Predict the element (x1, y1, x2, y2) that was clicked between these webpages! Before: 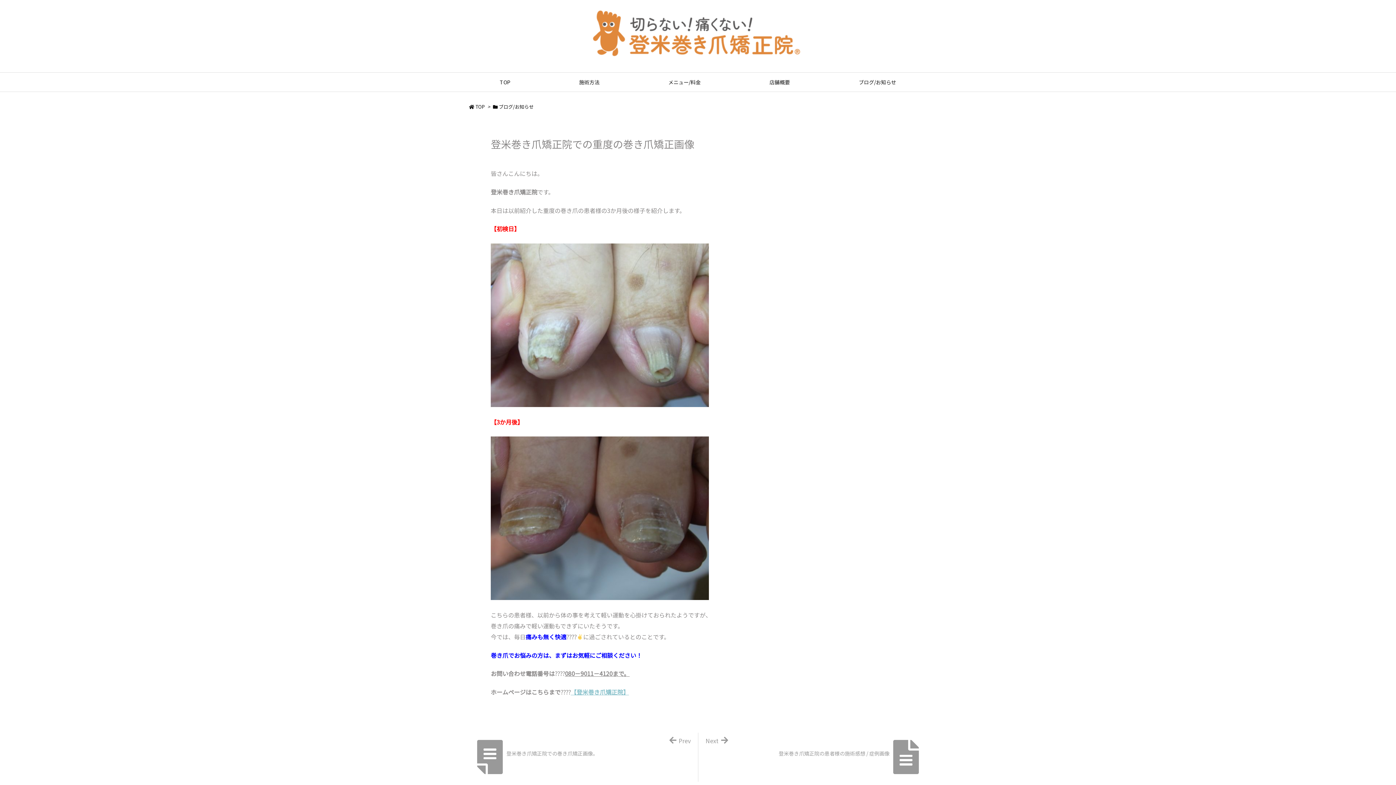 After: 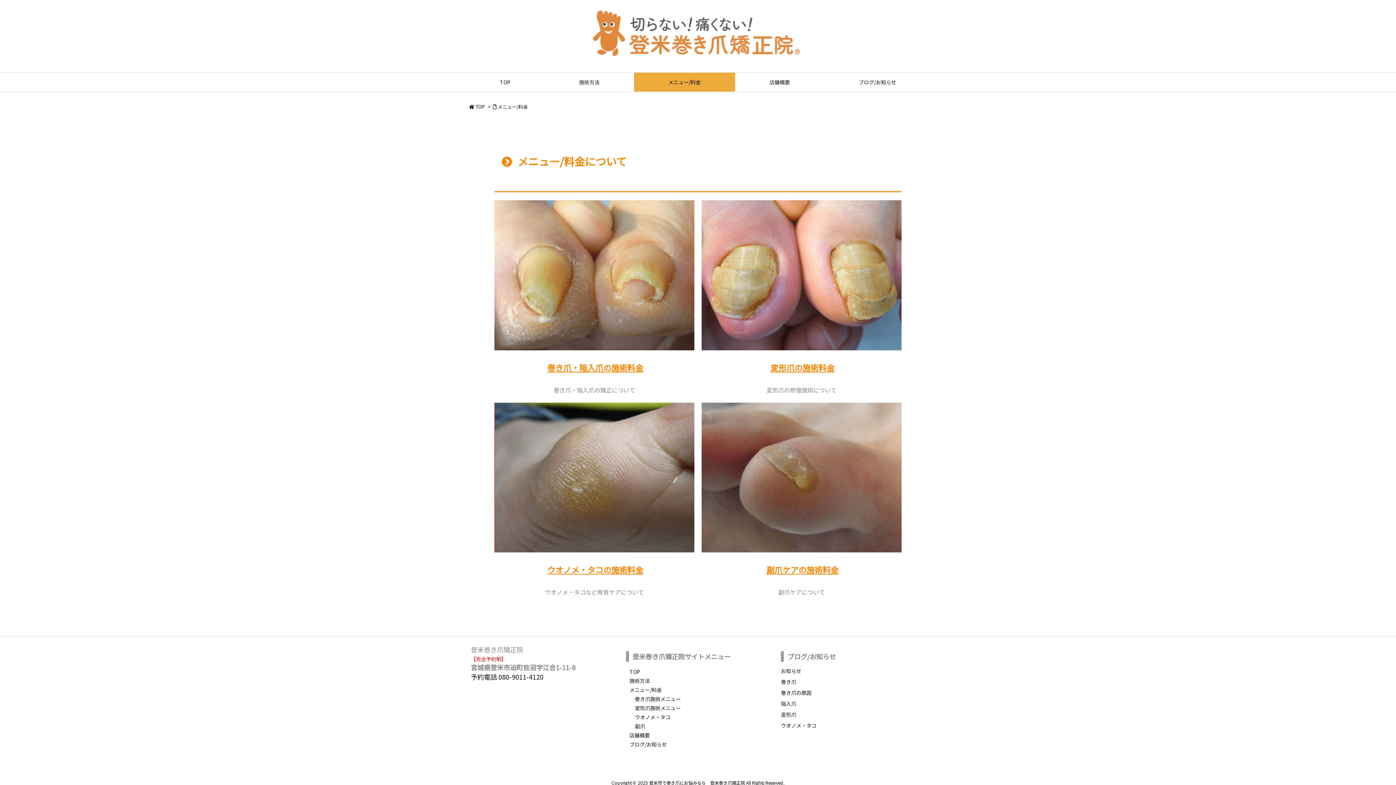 Action: label: メニュー/料金 bbox: (634, 72, 735, 91)